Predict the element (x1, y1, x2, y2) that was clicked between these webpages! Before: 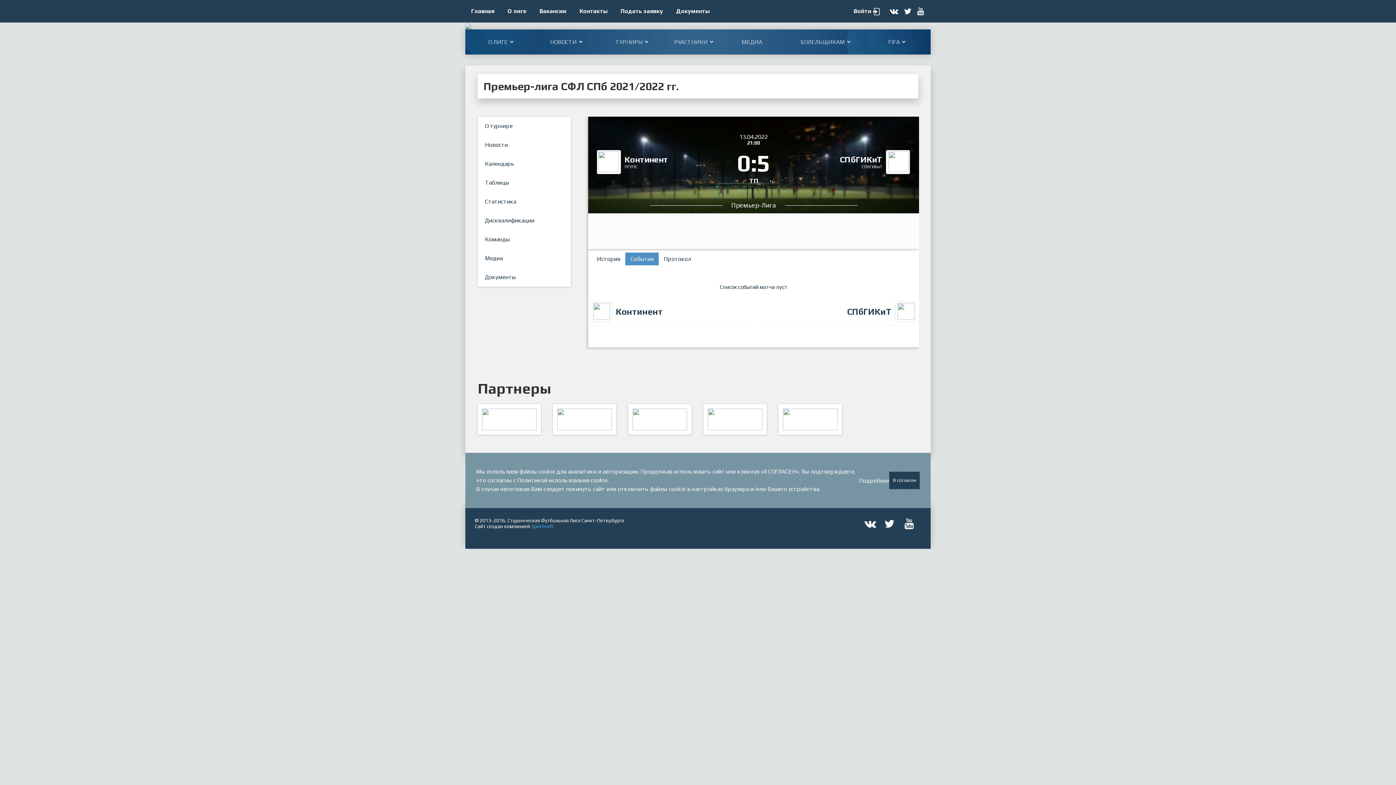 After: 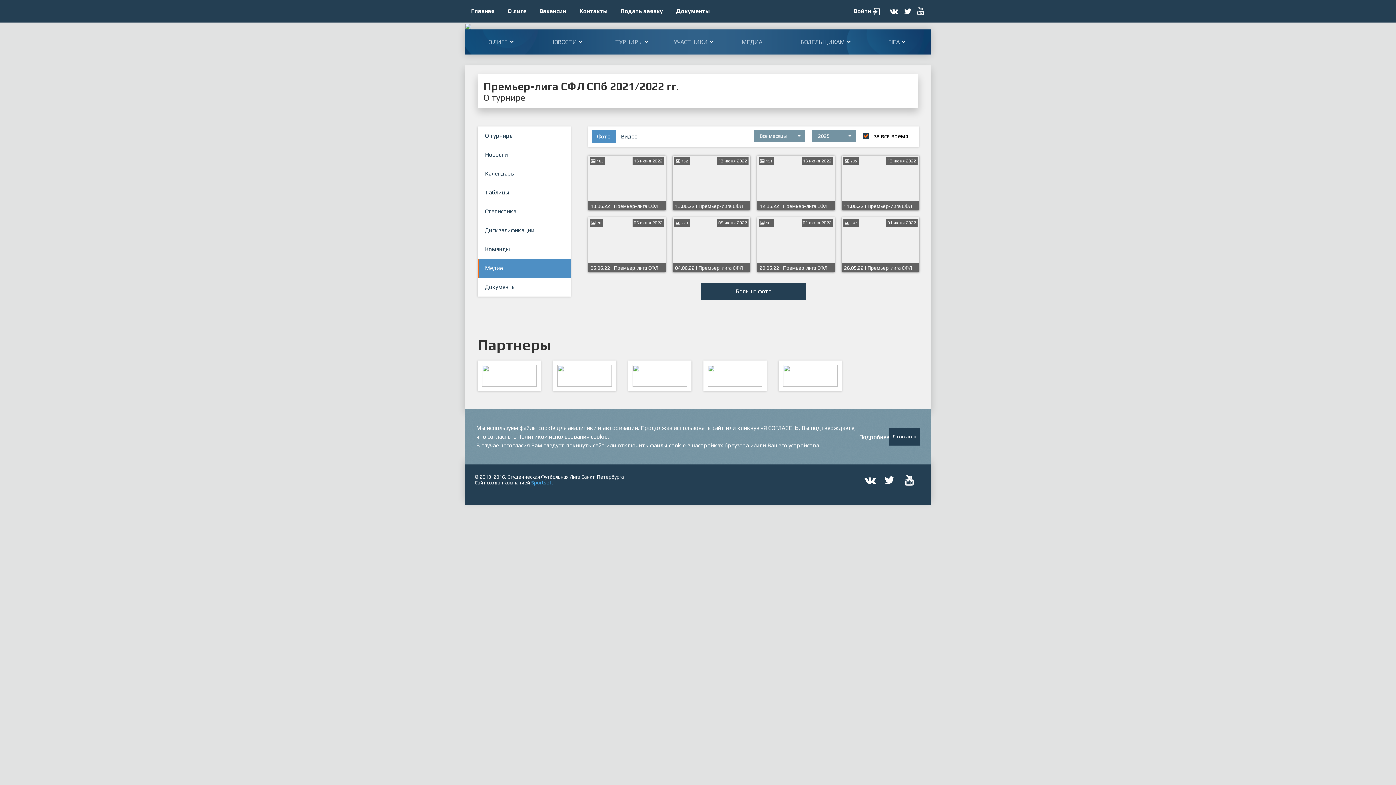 Action: label: Медиа bbox: (477, 249, 570, 268)